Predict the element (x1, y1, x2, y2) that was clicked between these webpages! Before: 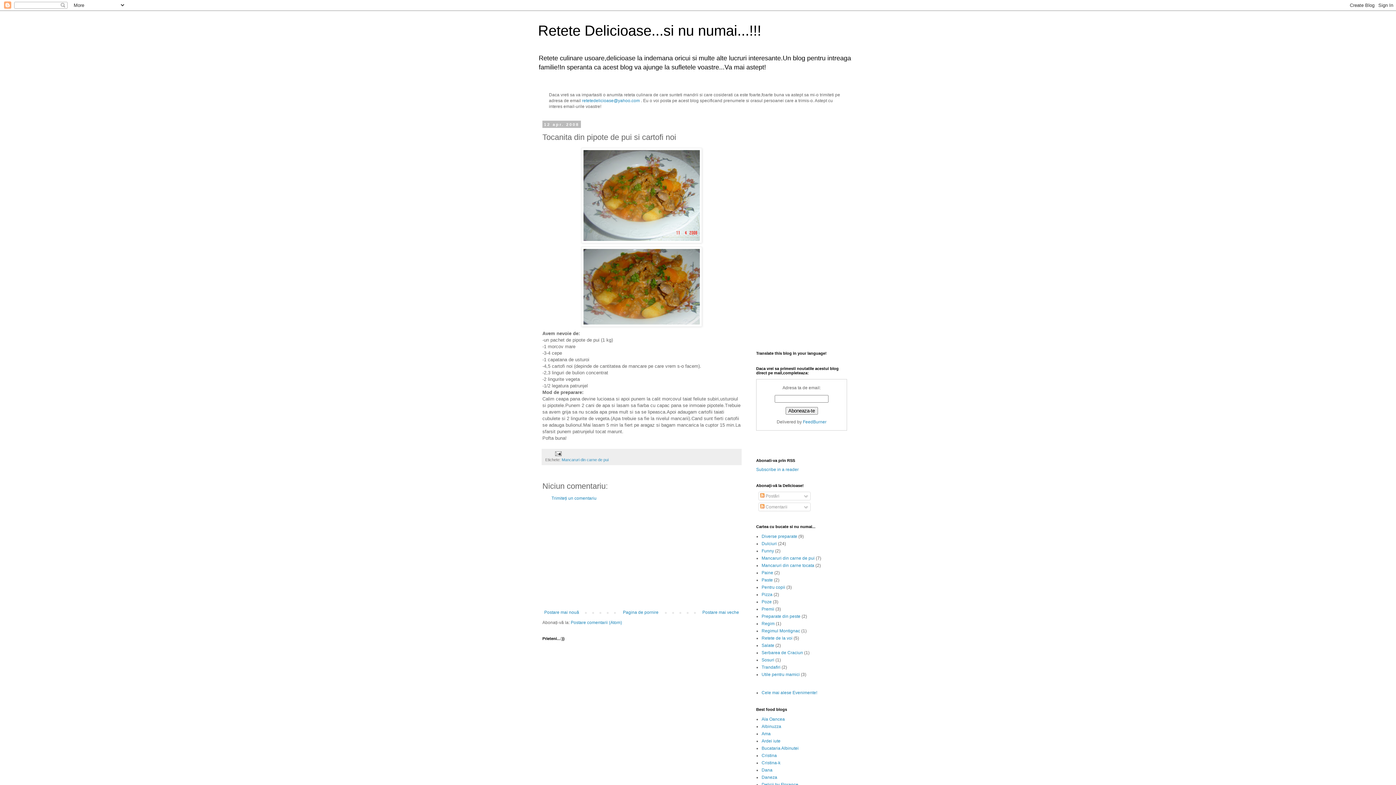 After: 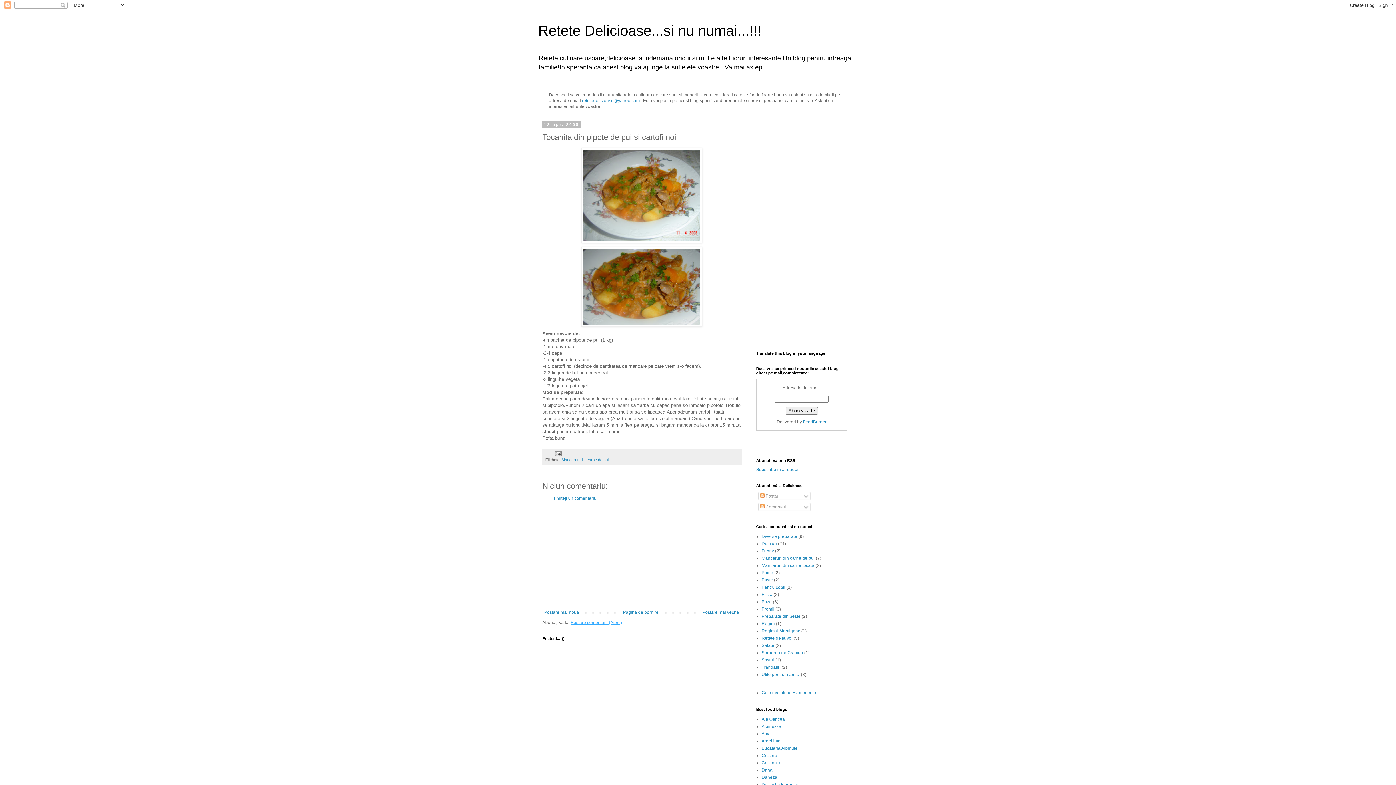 Action: label: Postare comentarii (Atom) bbox: (570, 620, 622, 625)